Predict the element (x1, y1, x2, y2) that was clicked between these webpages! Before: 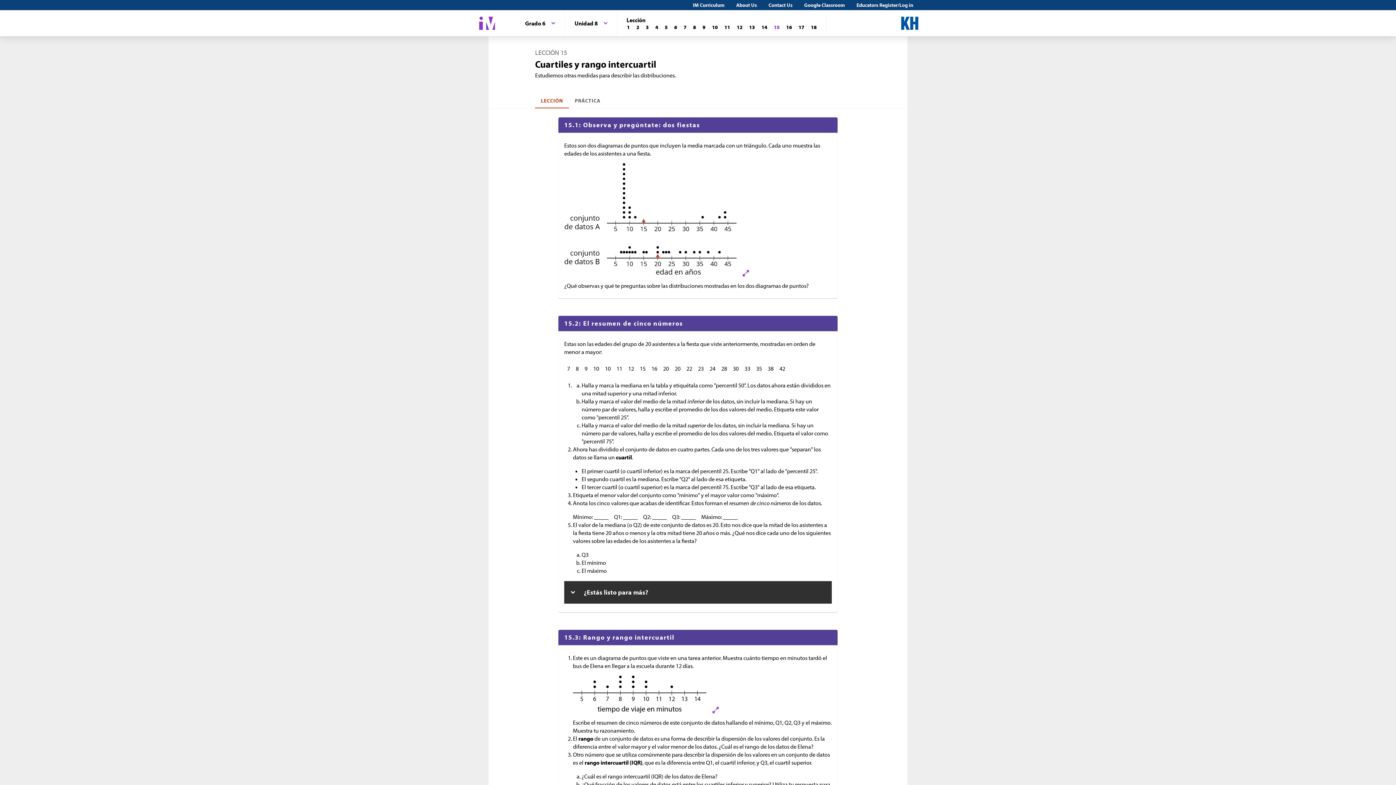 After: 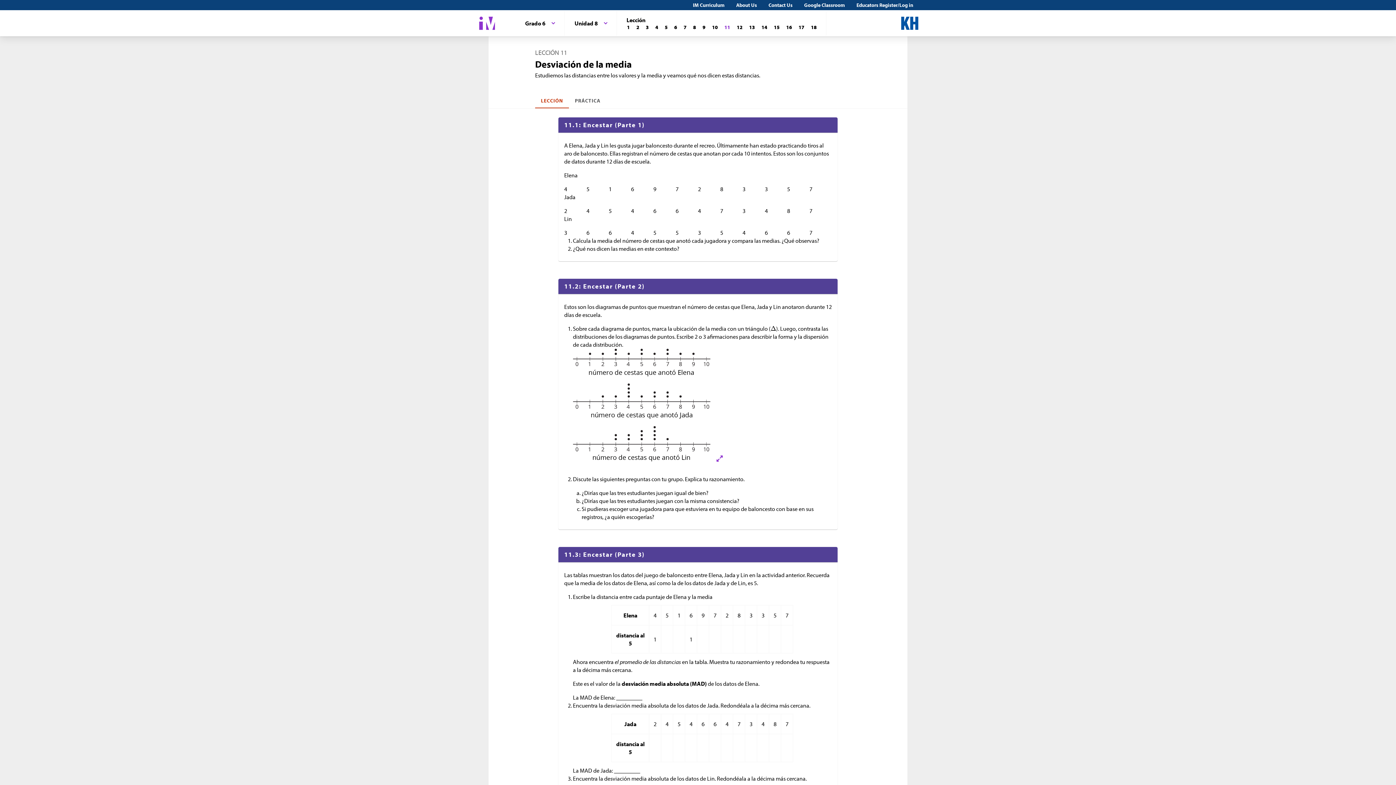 Action: label: Lección 11 bbox: (721, 23, 733, 31)